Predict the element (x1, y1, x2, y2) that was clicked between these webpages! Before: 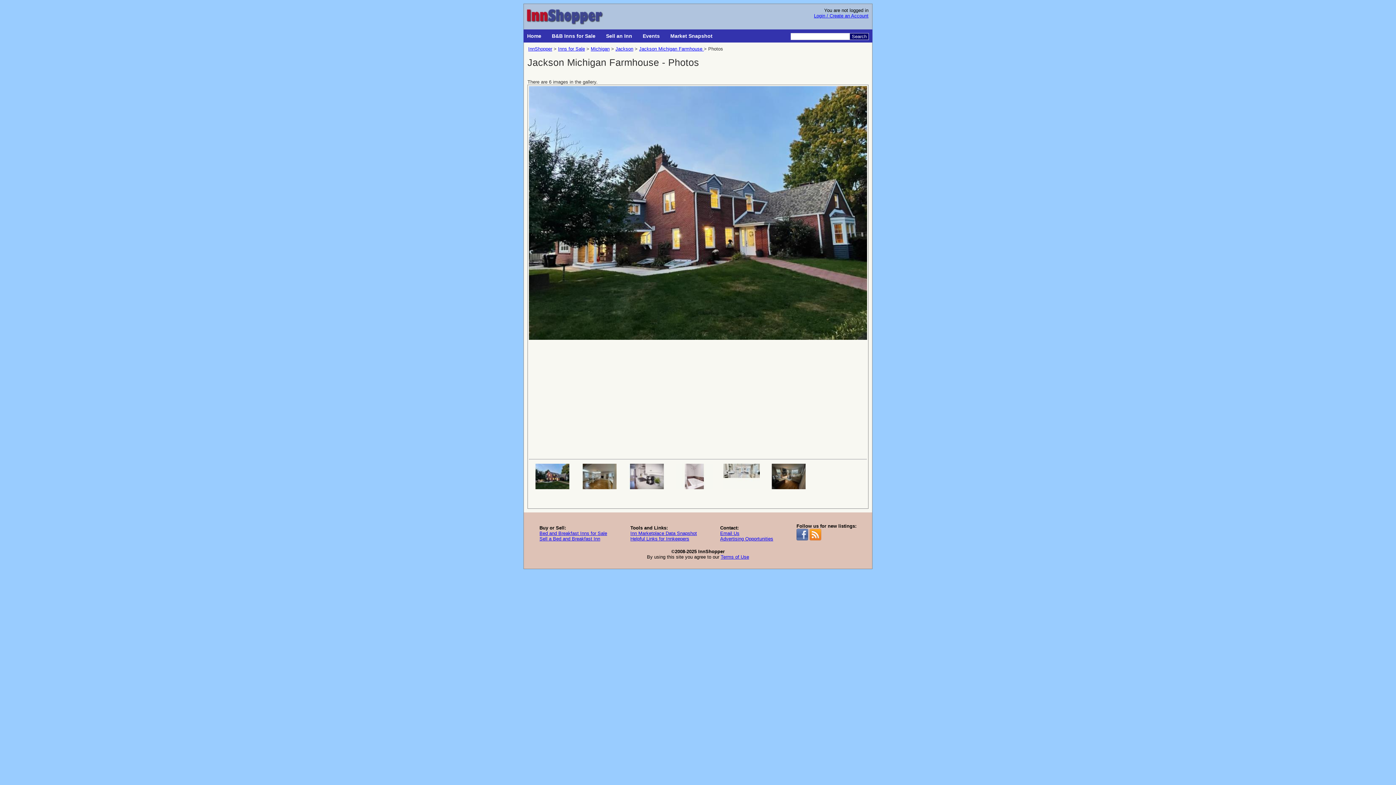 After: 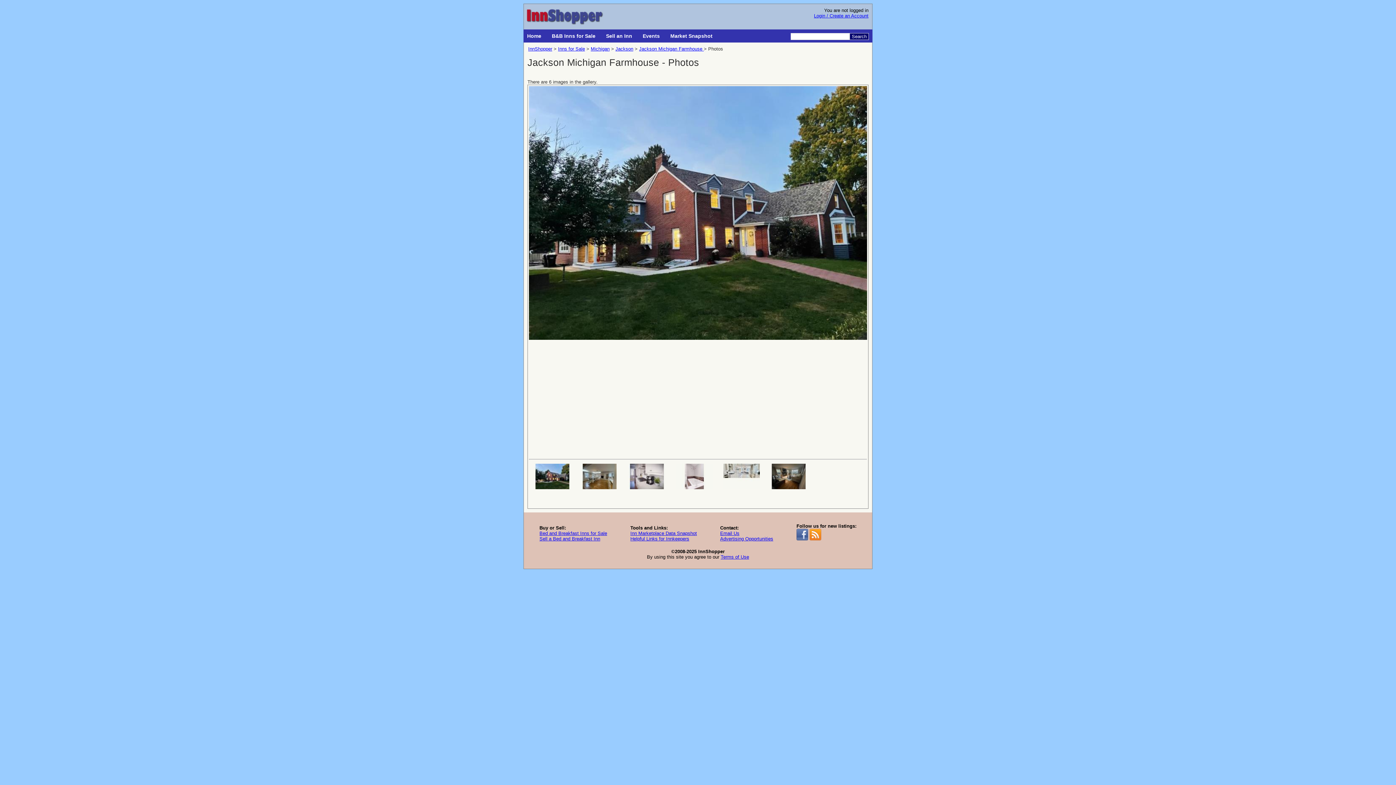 Action: bbox: (530, 462, 574, 505)